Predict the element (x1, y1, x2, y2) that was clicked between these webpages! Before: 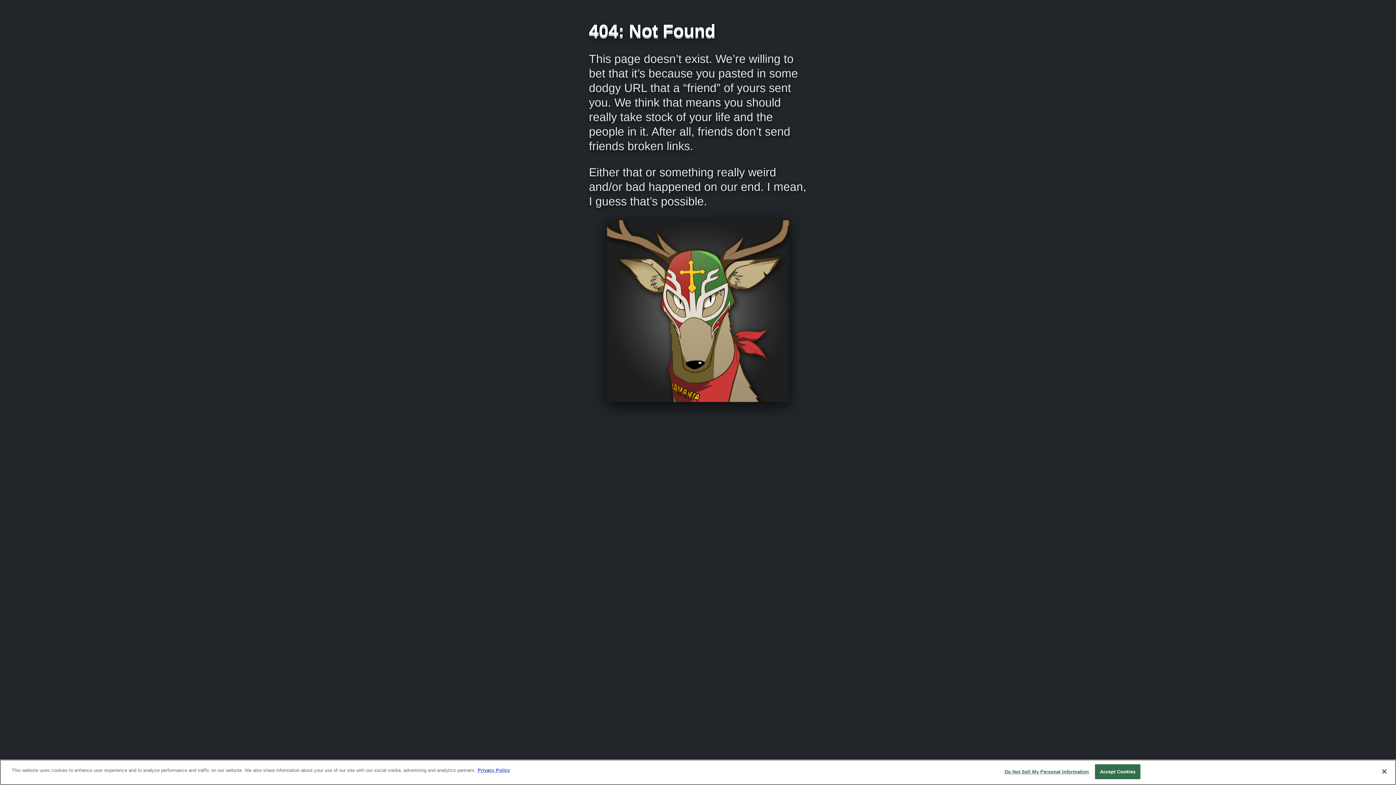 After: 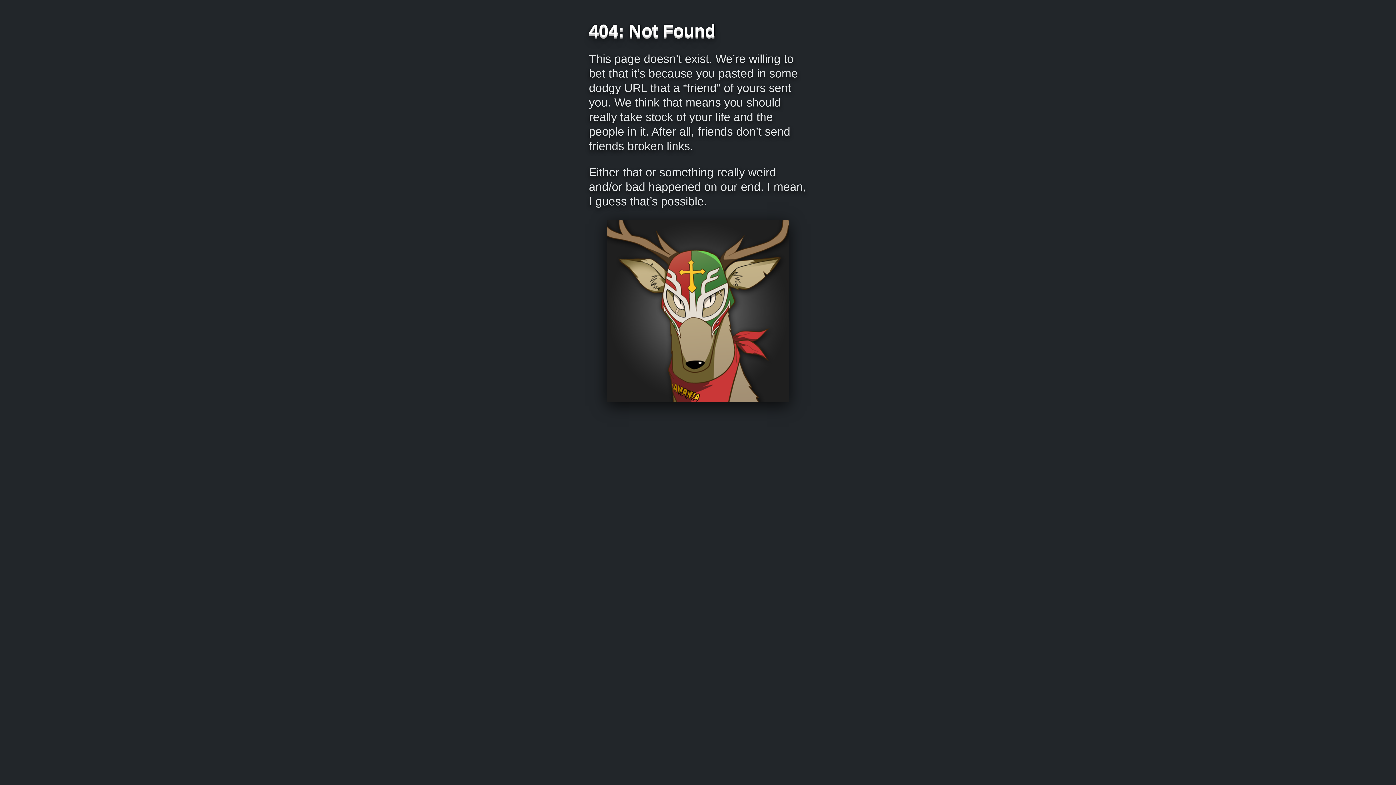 Action: bbox: (1376, 764, 1392, 780) label: Close